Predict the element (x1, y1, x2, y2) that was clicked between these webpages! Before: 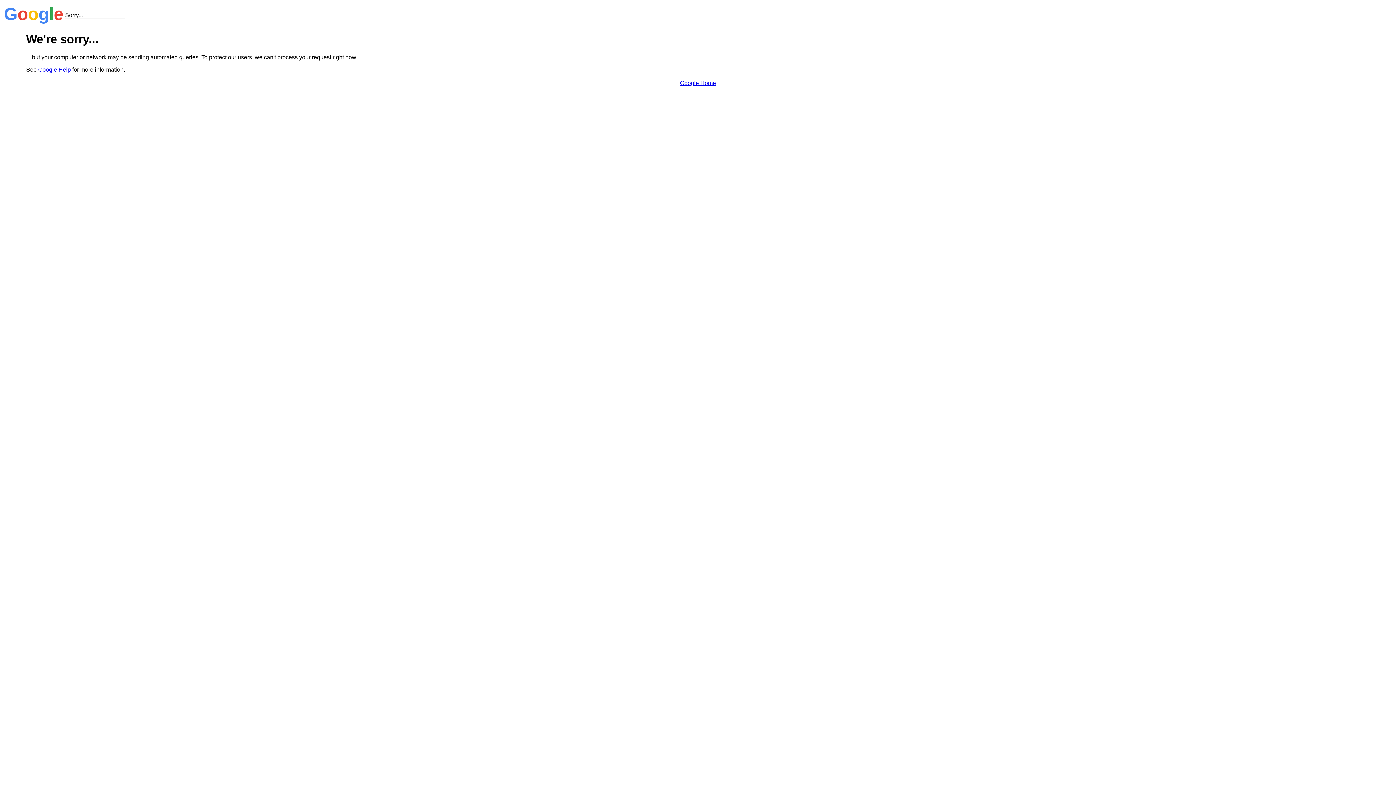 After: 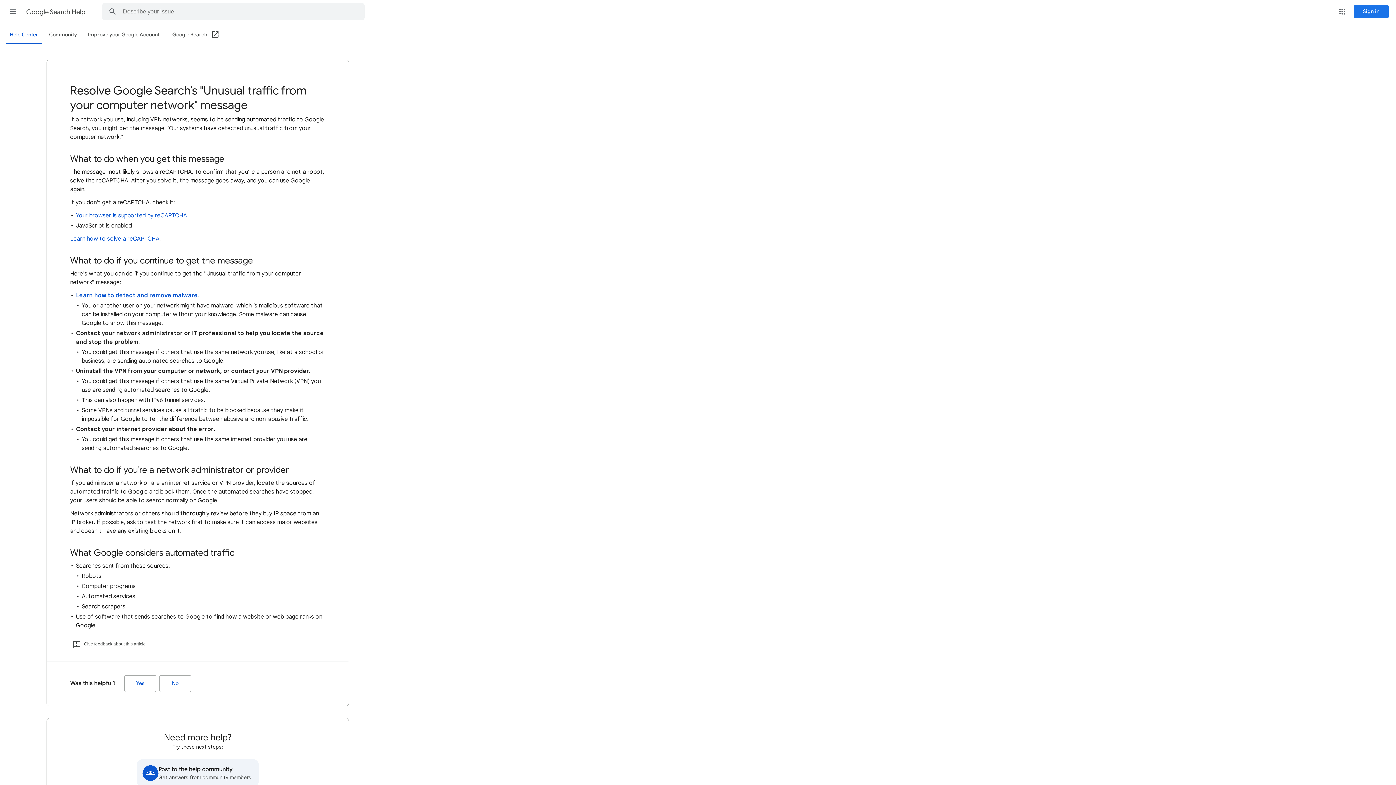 Action: label: Google Help bbox: (38, 66, 70, 72)